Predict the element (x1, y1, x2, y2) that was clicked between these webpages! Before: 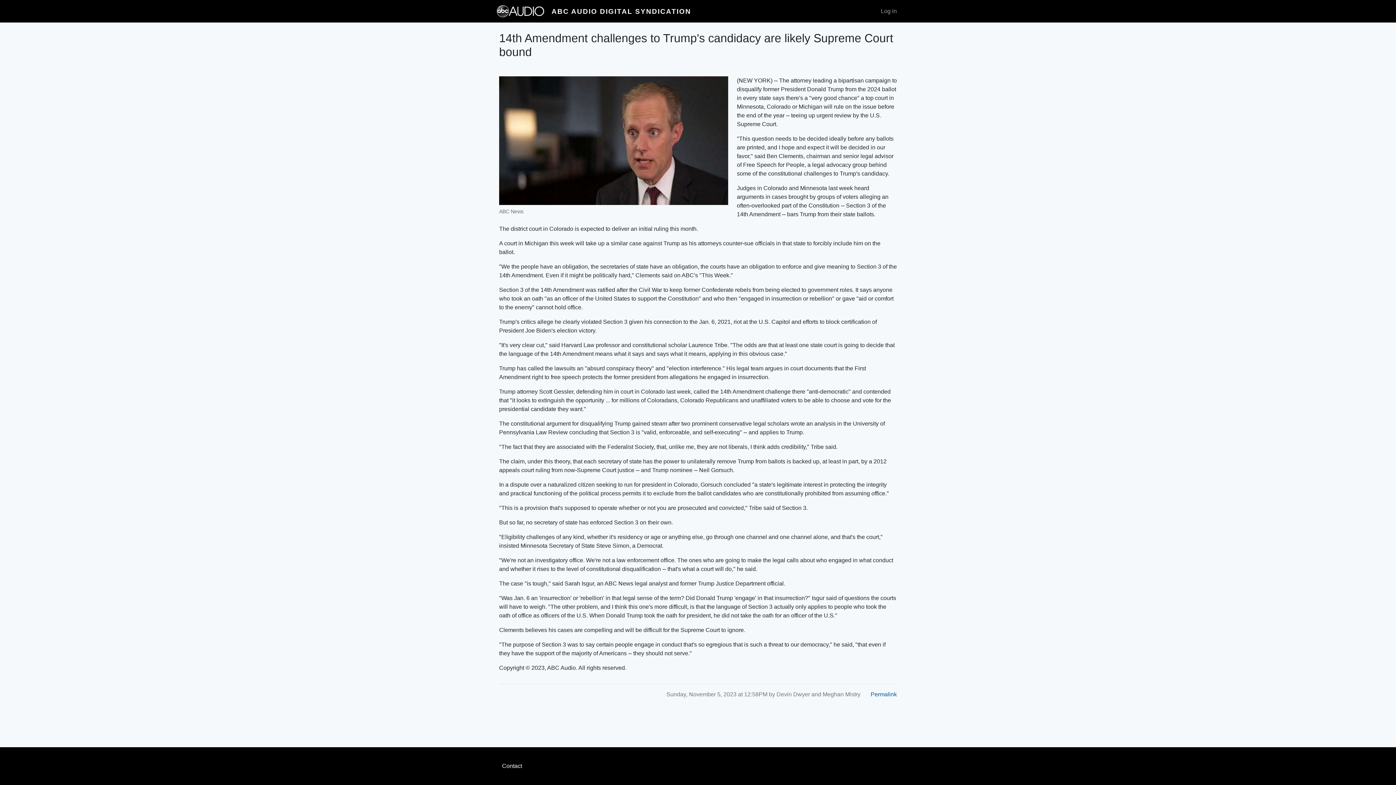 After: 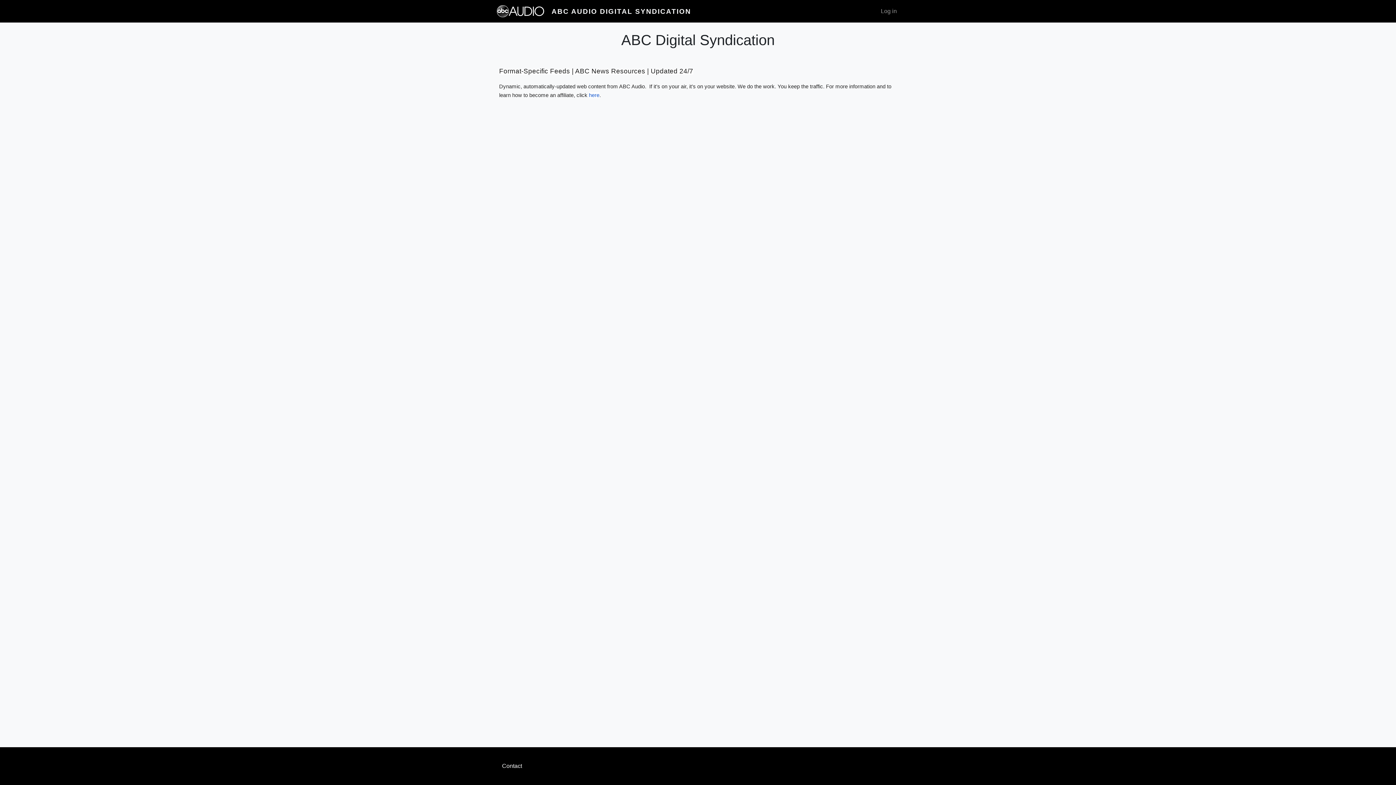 Action: bbox: (496, 4, 551, 17)